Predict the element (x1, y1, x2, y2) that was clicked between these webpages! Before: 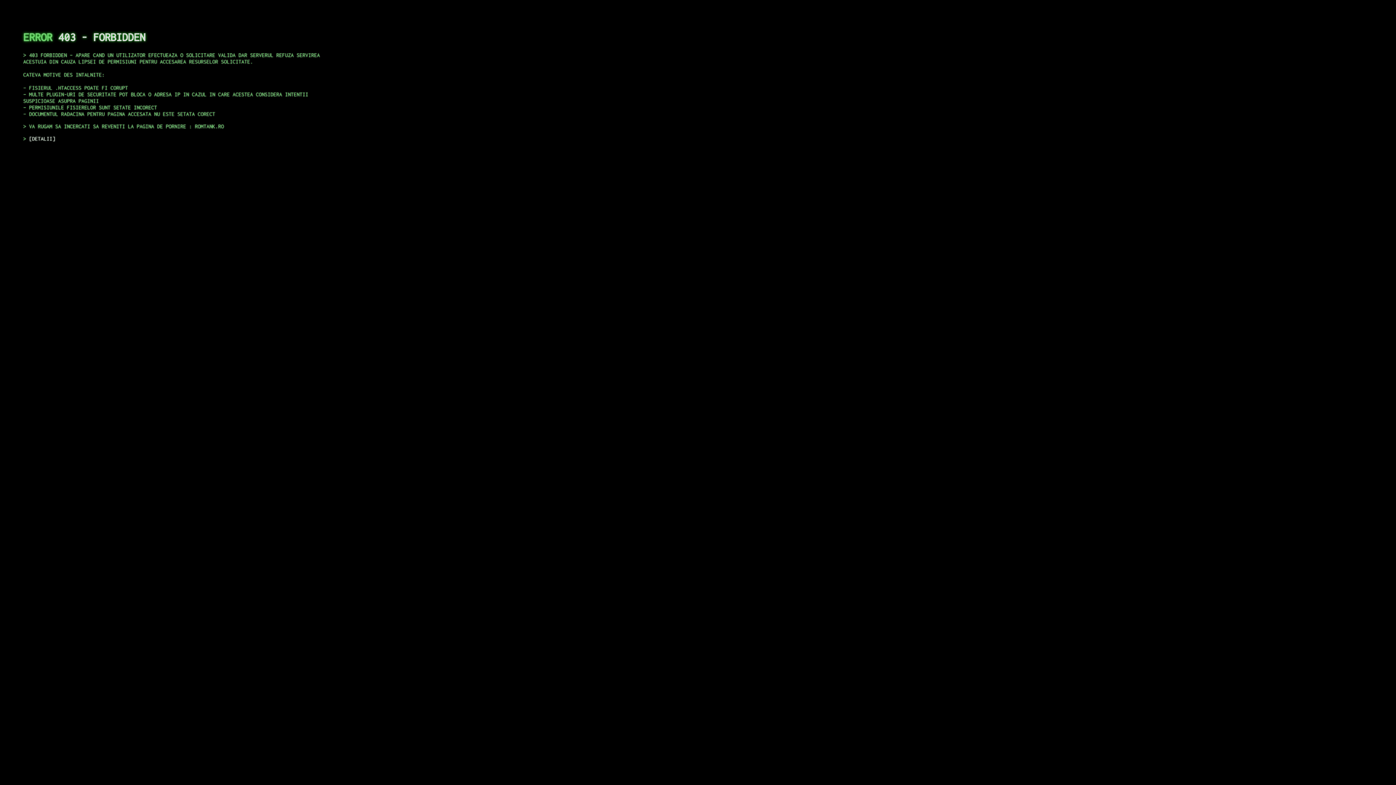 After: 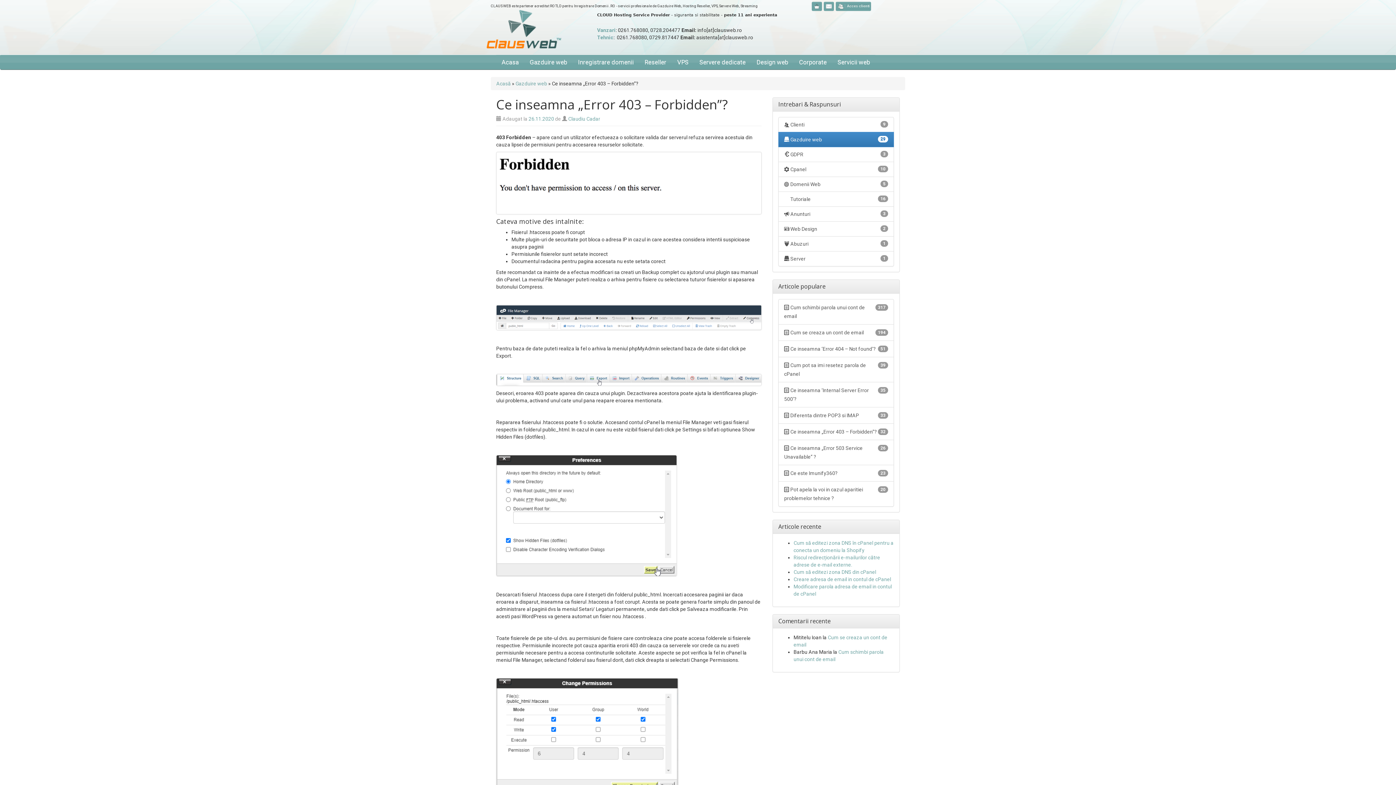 Action: bbox: (29, 135, 55, 141) label: DETALII